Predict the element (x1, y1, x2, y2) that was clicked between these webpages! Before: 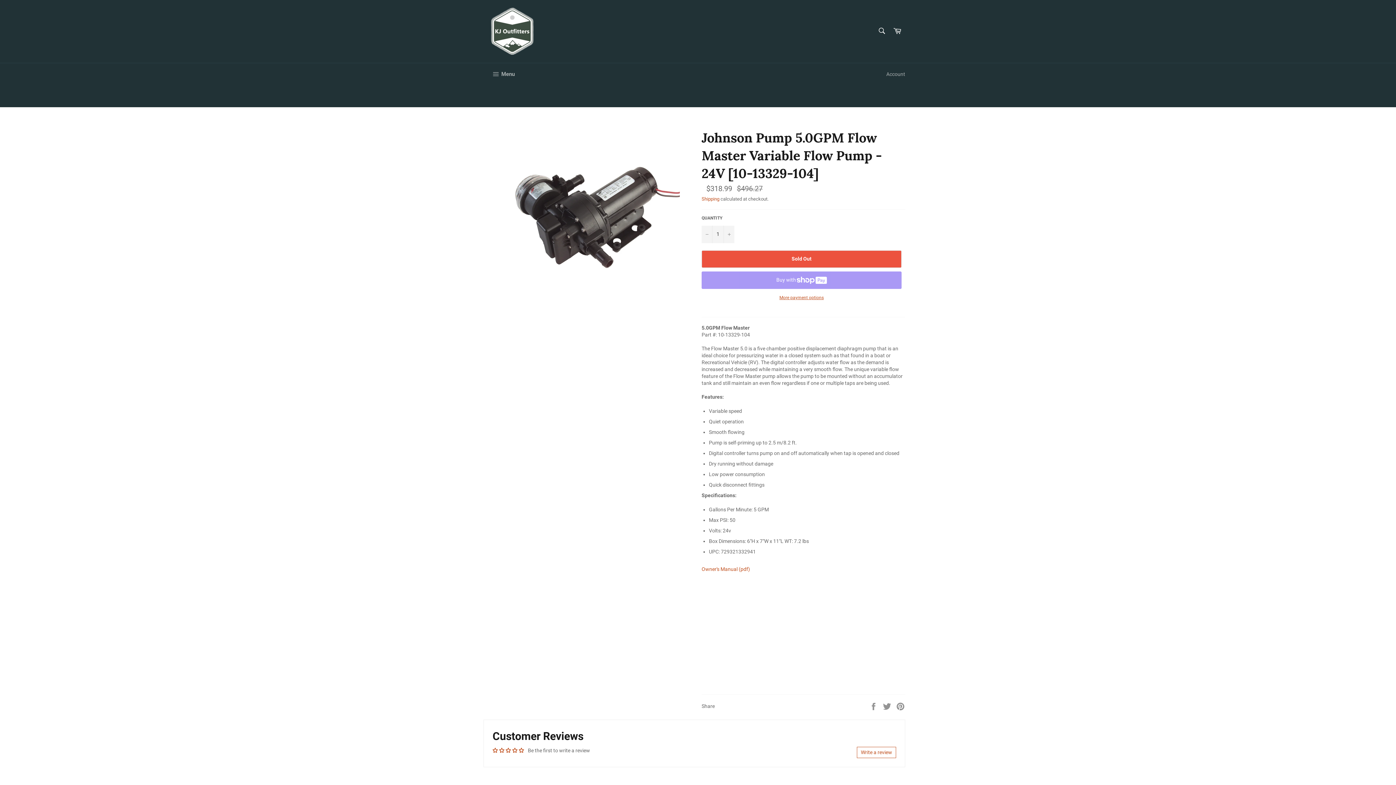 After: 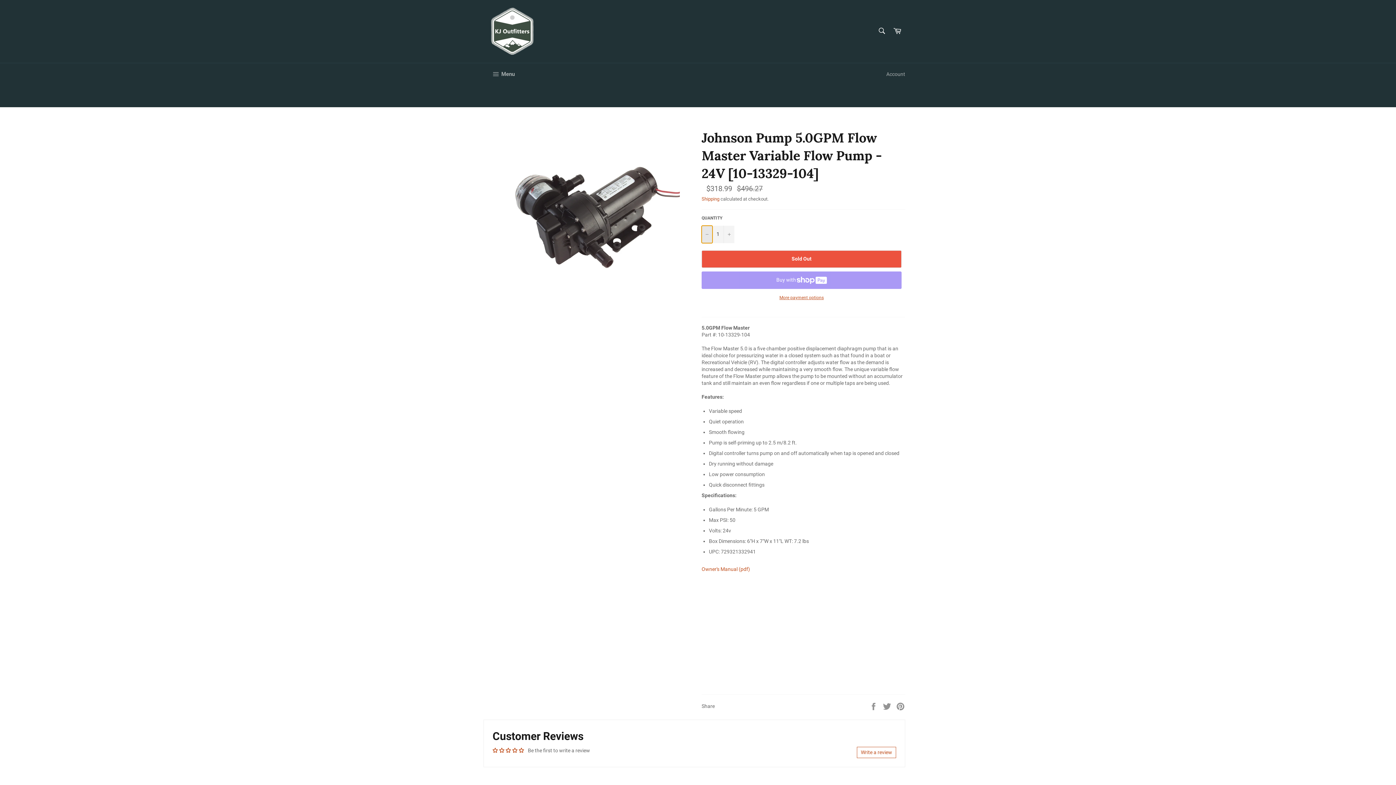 Action: label: Reduce item quantity by one bbox: (701, 225, 712, 243)